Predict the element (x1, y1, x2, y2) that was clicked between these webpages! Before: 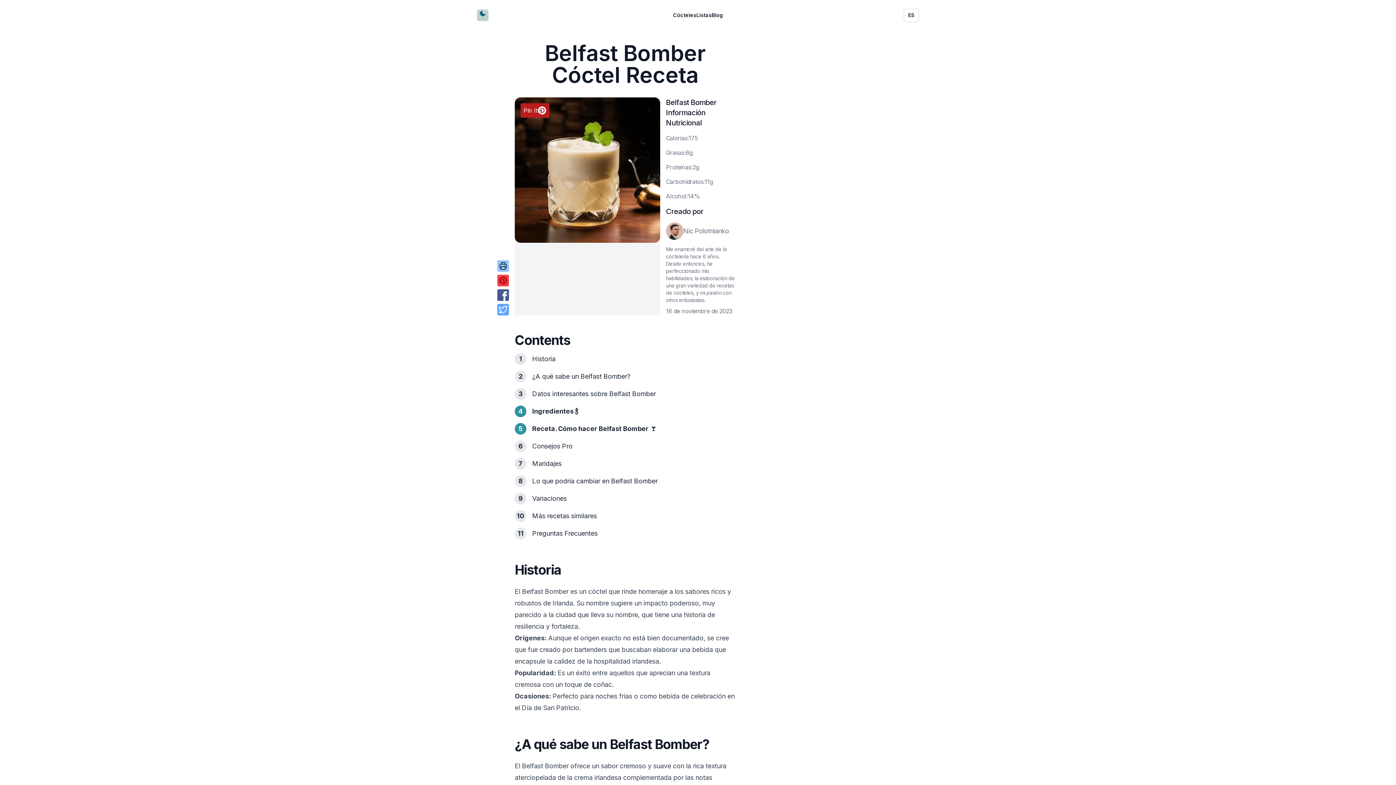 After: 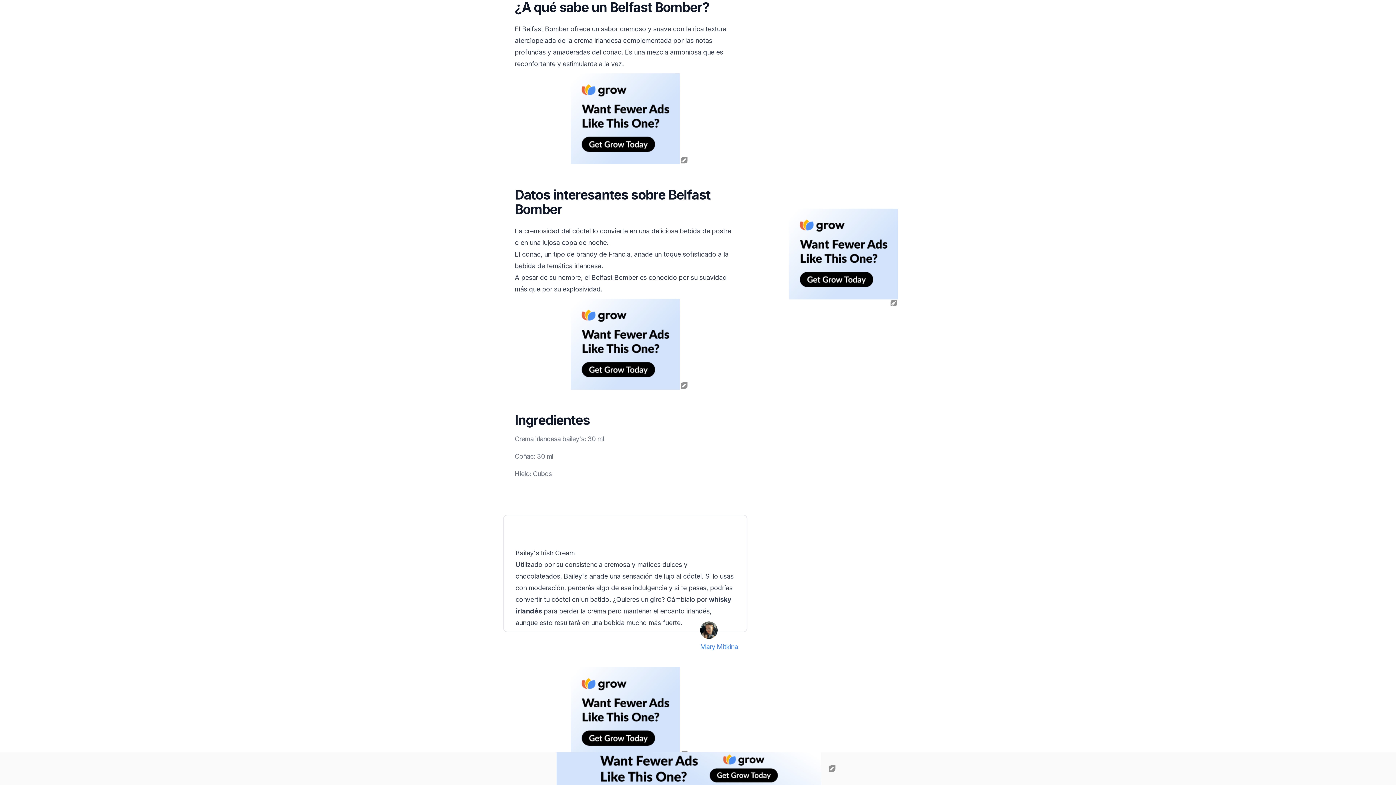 Action: label: 2
¿A qué sabe un Belfast Bomber? bbox: (514, 370, 736, 382)